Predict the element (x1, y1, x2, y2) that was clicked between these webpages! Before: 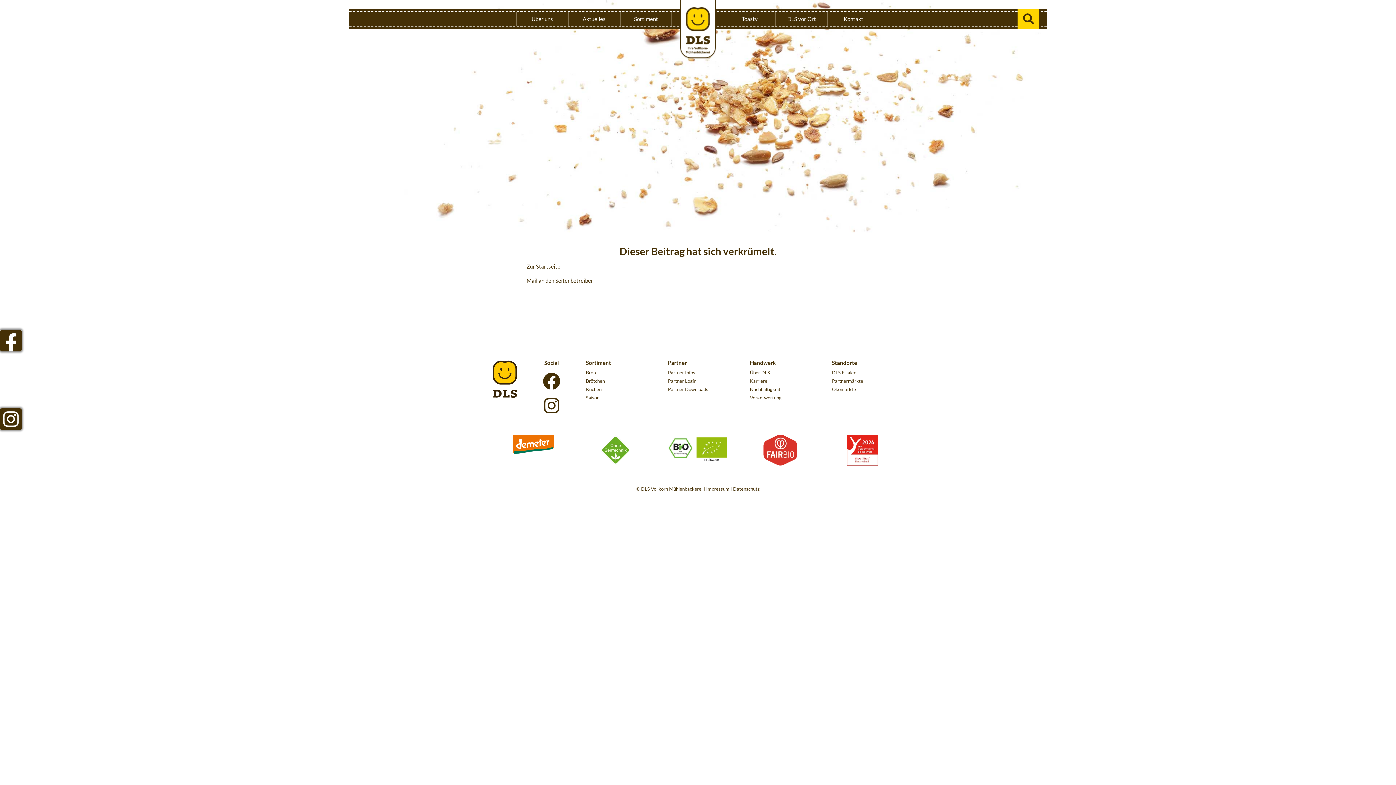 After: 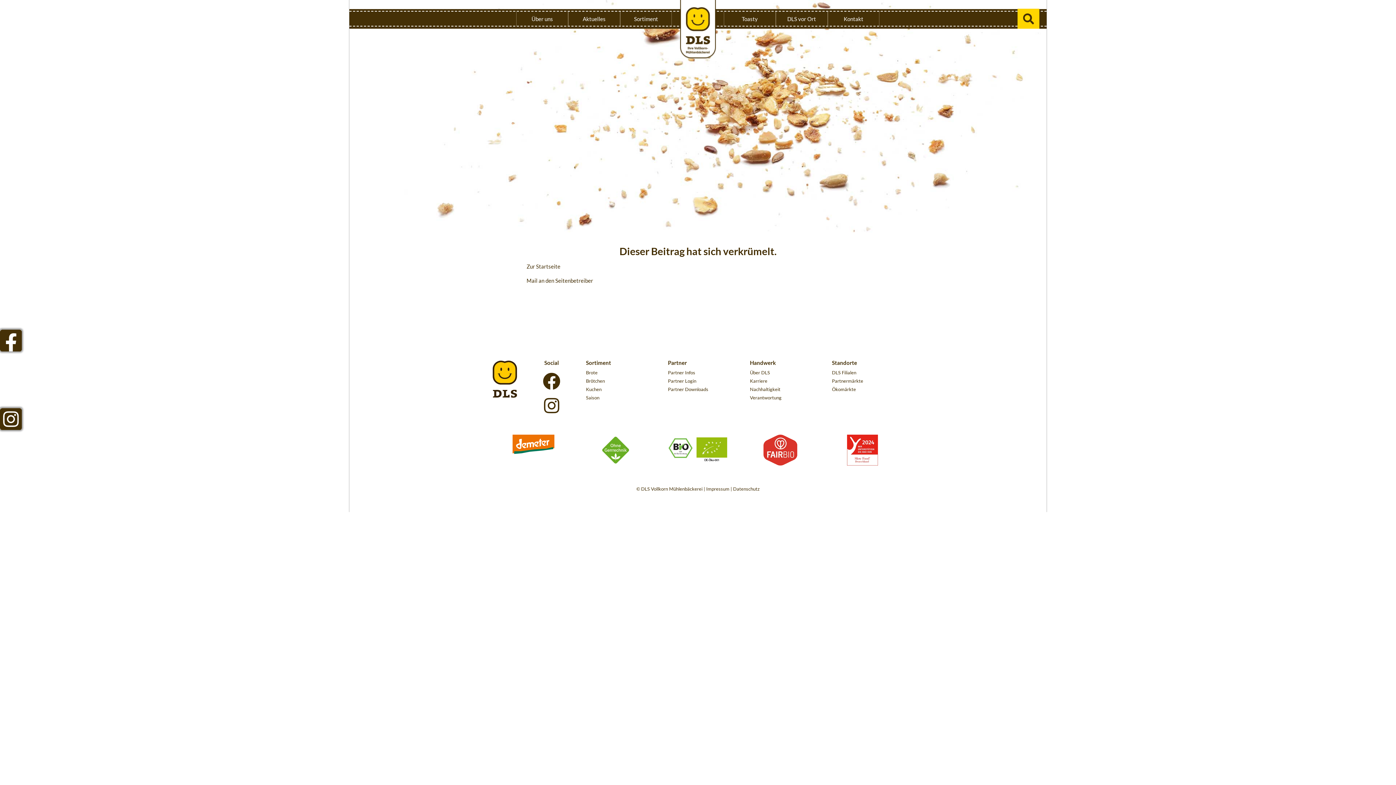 Action: bbox: (539, 396, 564, 414)